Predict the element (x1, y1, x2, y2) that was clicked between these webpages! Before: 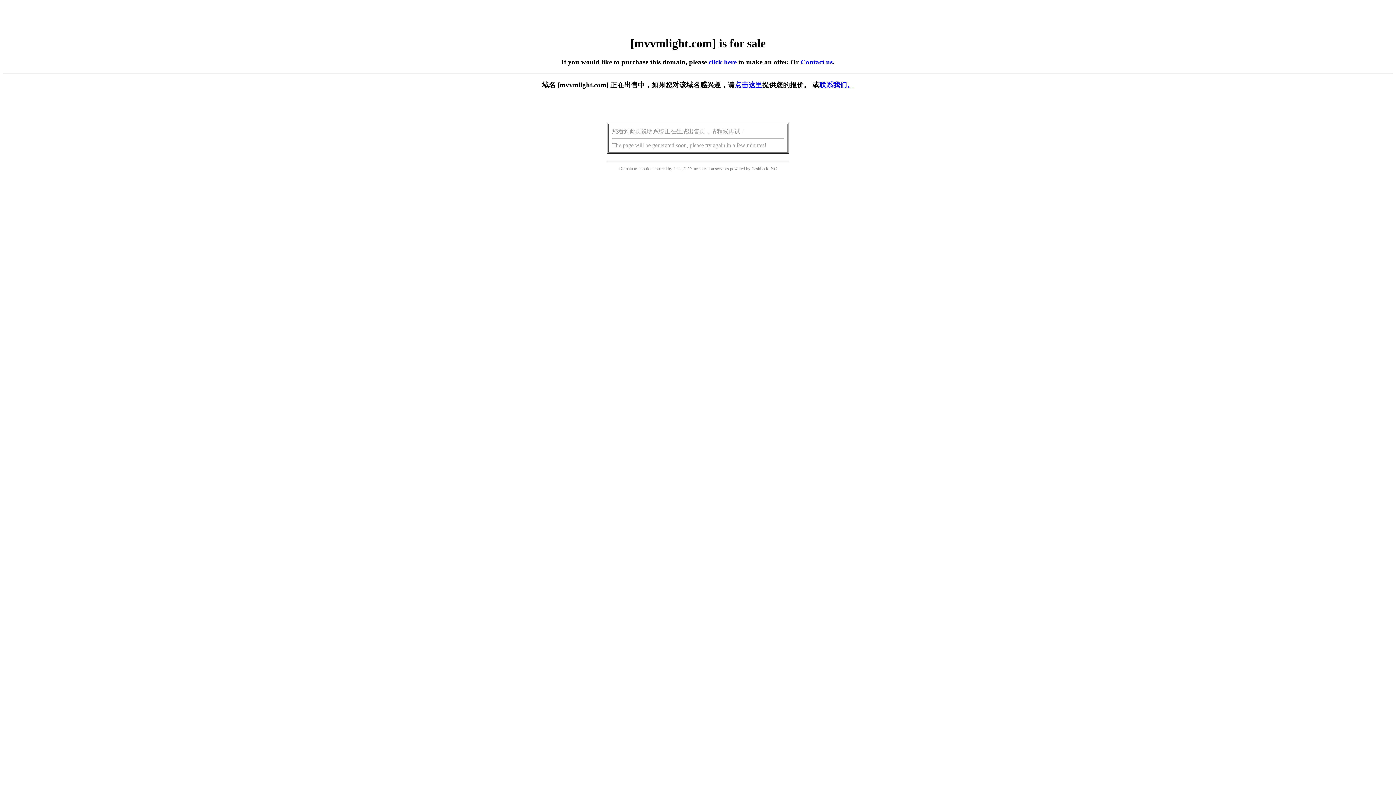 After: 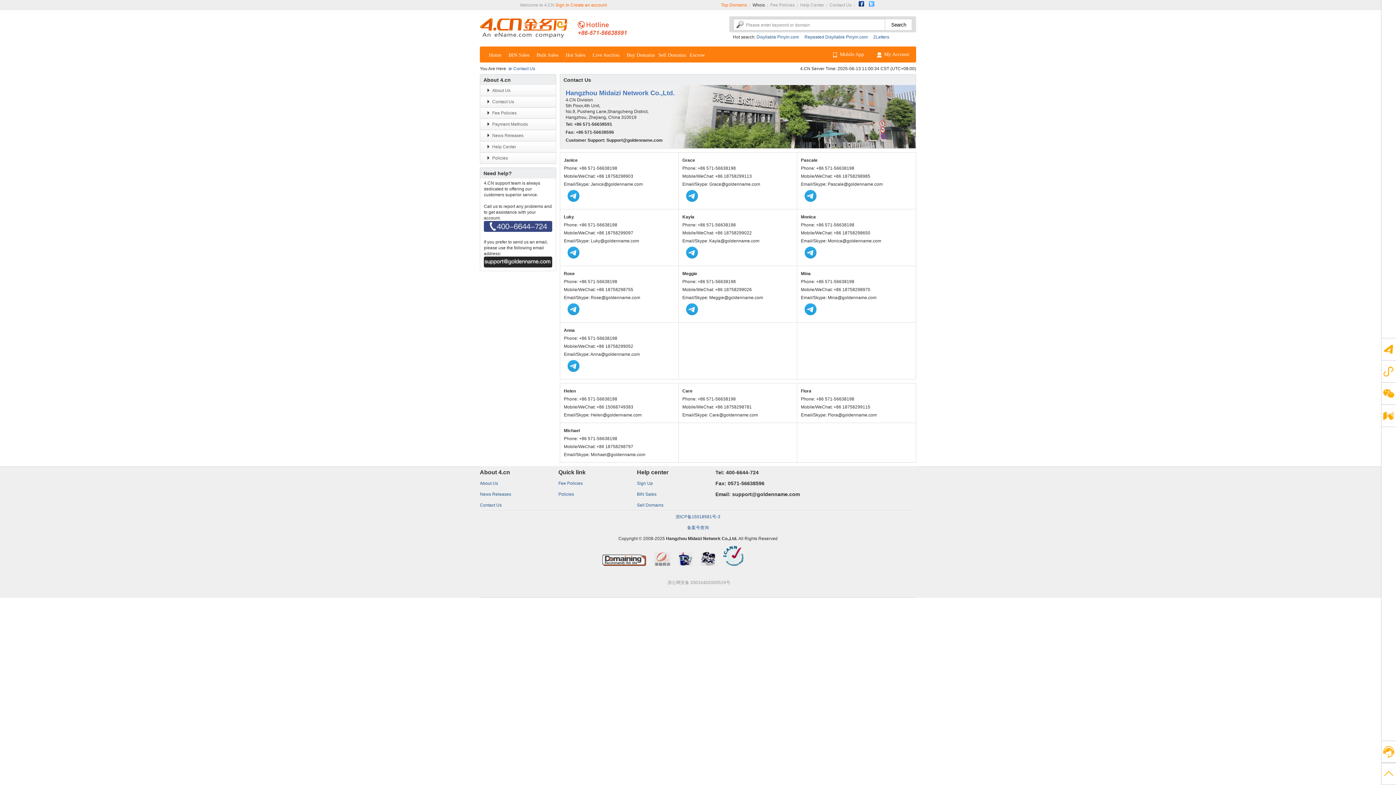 Action: bbox: (819, 81, 854, 88) label: 联系我们。